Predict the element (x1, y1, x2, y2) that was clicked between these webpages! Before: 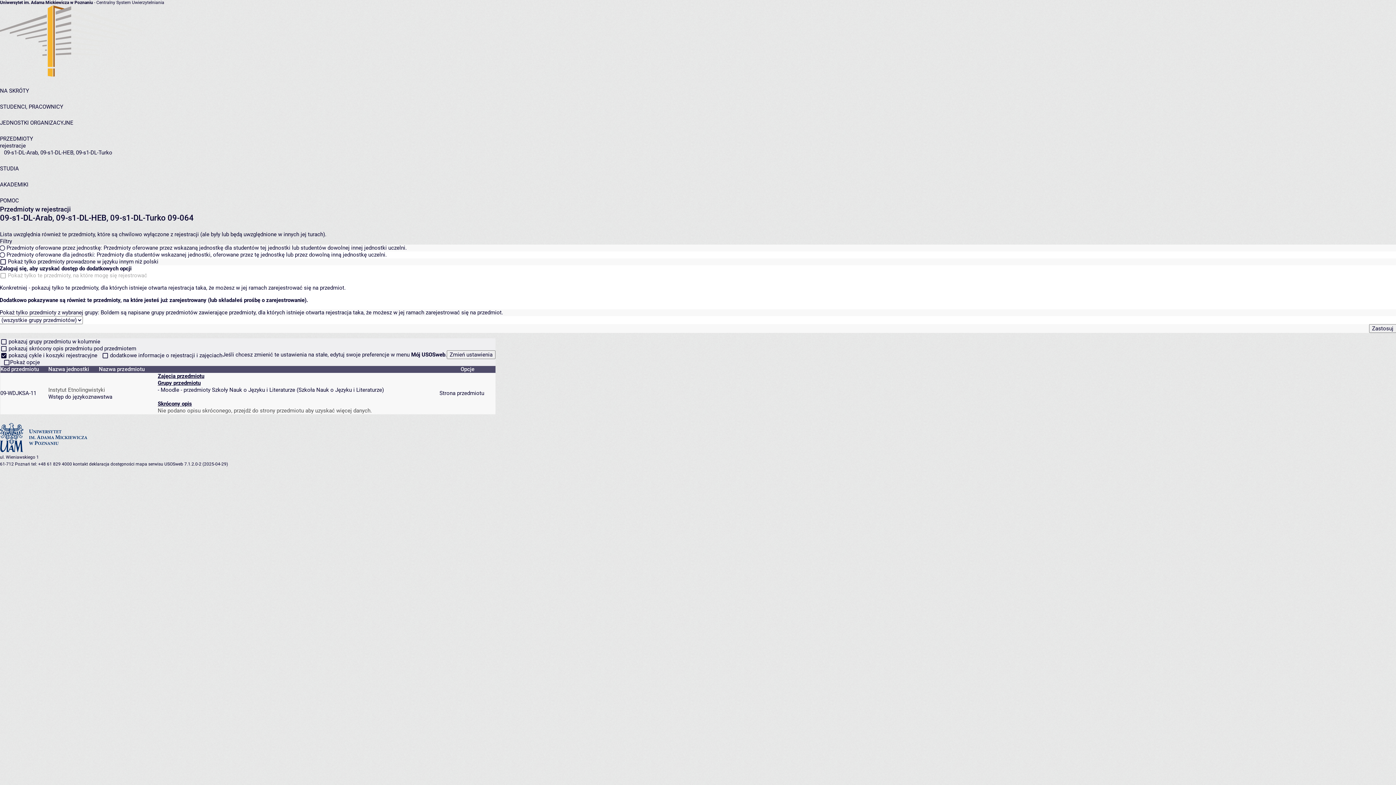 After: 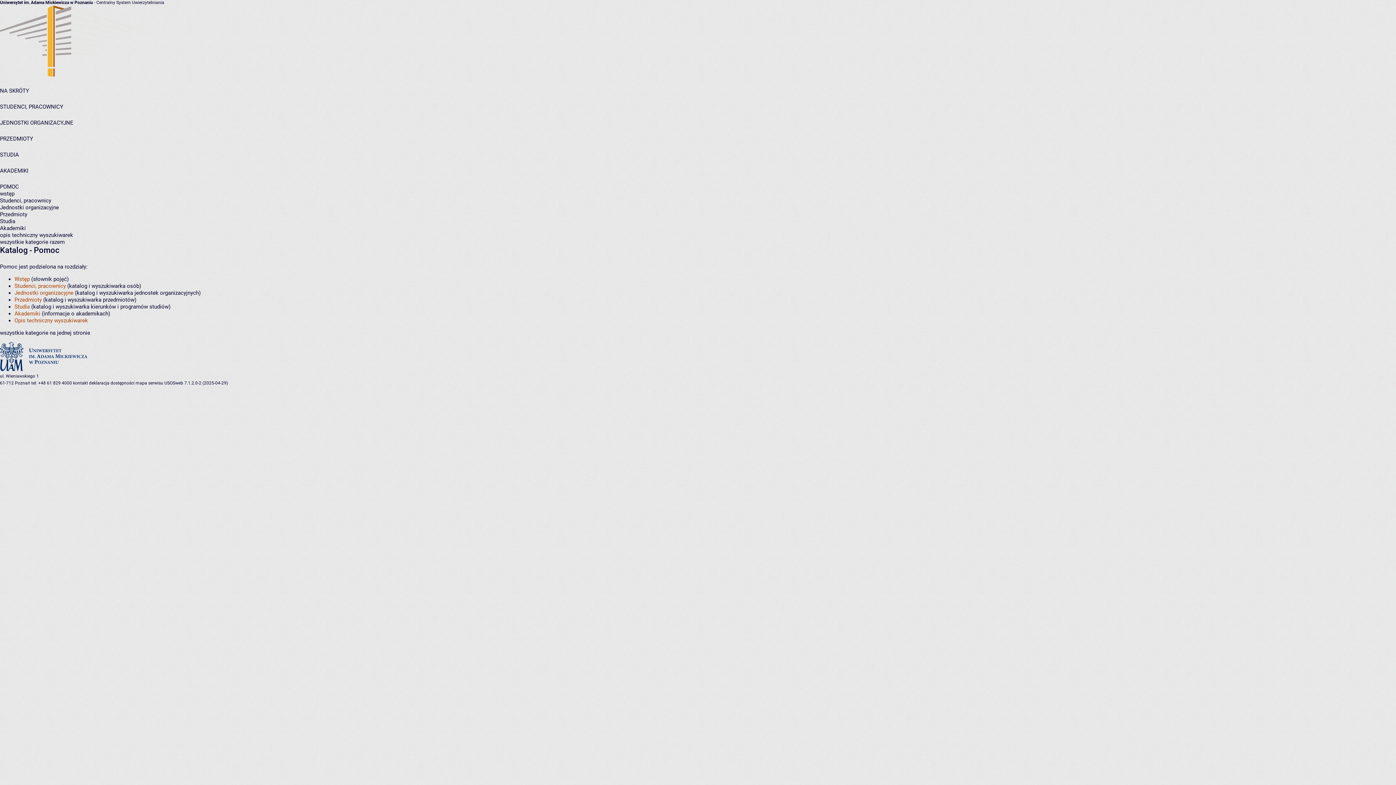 Action: label: POMOC bbox: (0, 197, 18, 204)